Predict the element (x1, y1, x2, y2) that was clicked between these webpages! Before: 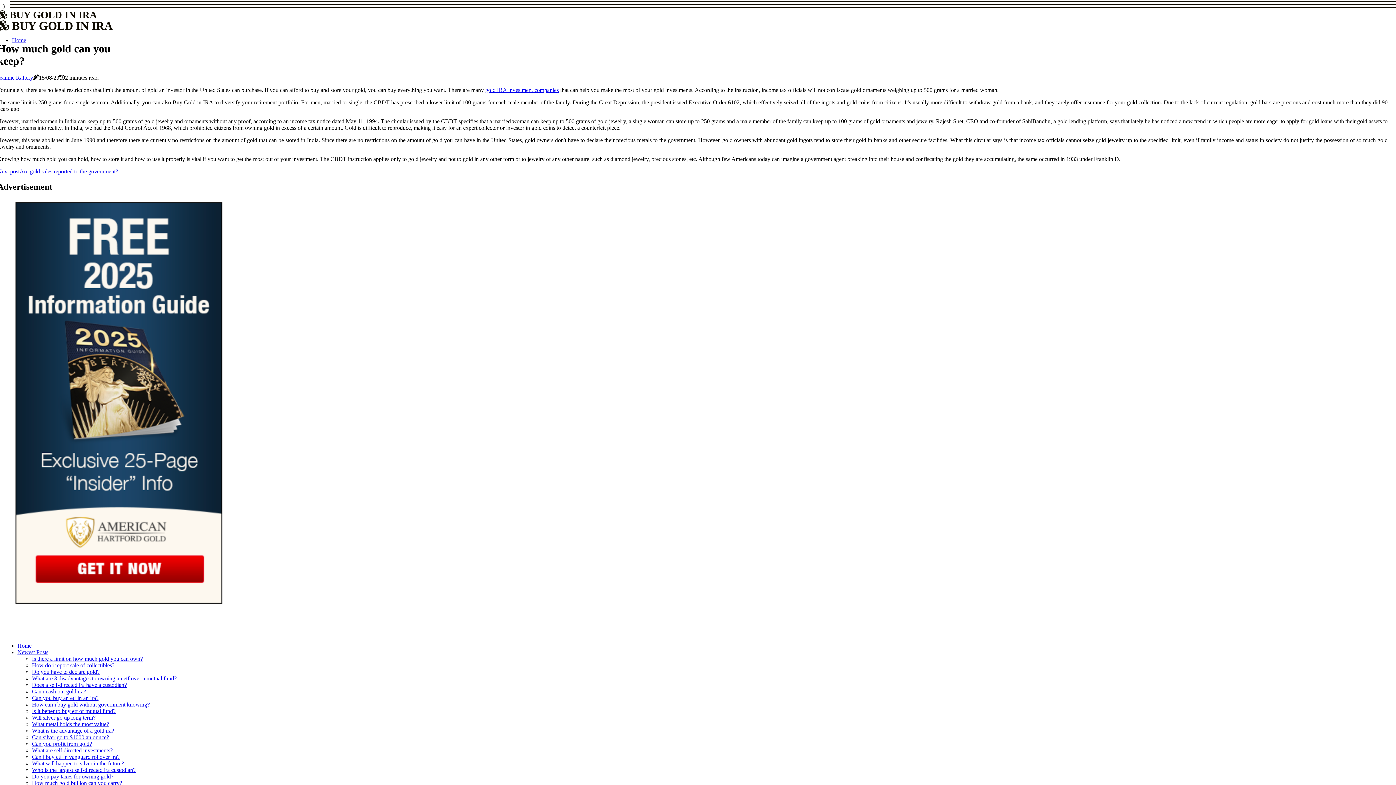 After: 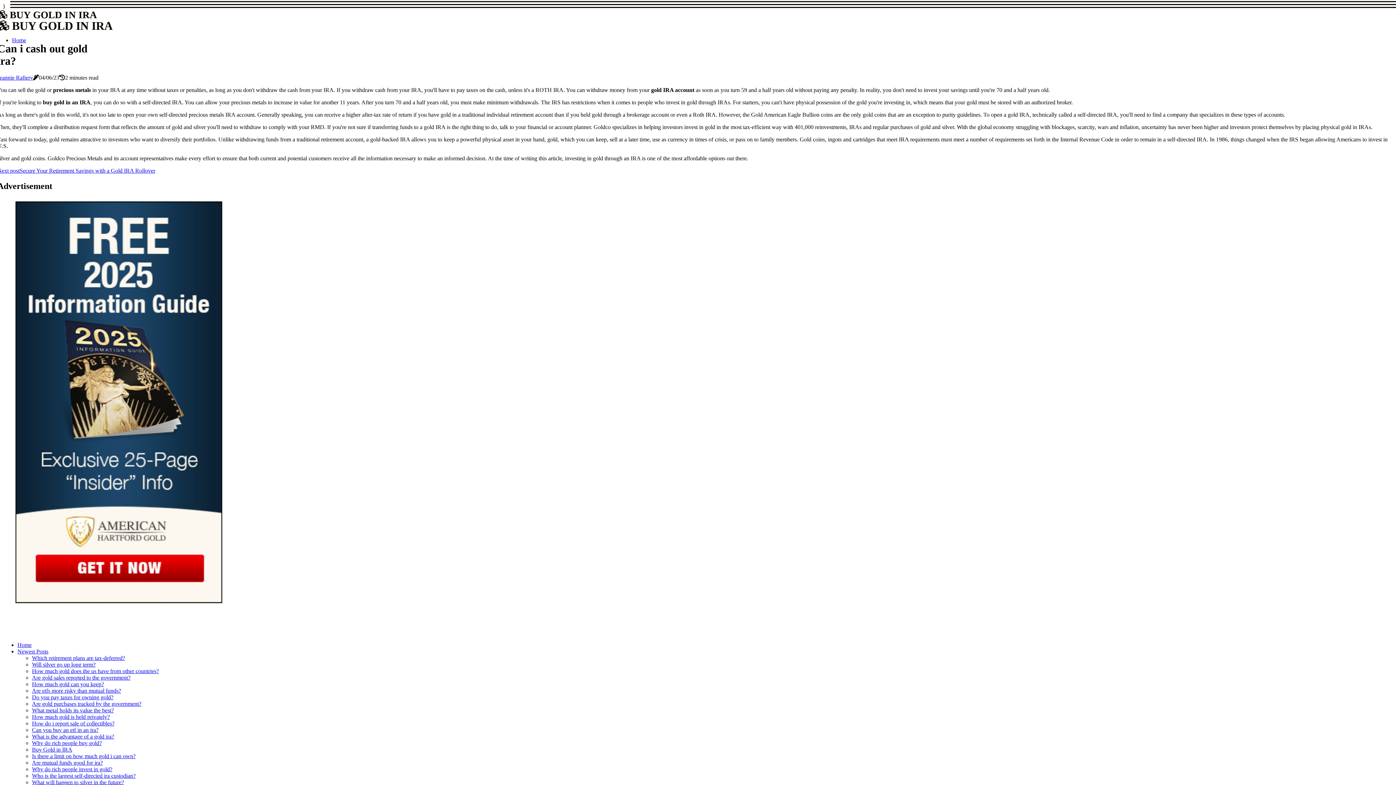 Action: label: Can i cash out gold ira? bbox: (32, 688, 86, 694)